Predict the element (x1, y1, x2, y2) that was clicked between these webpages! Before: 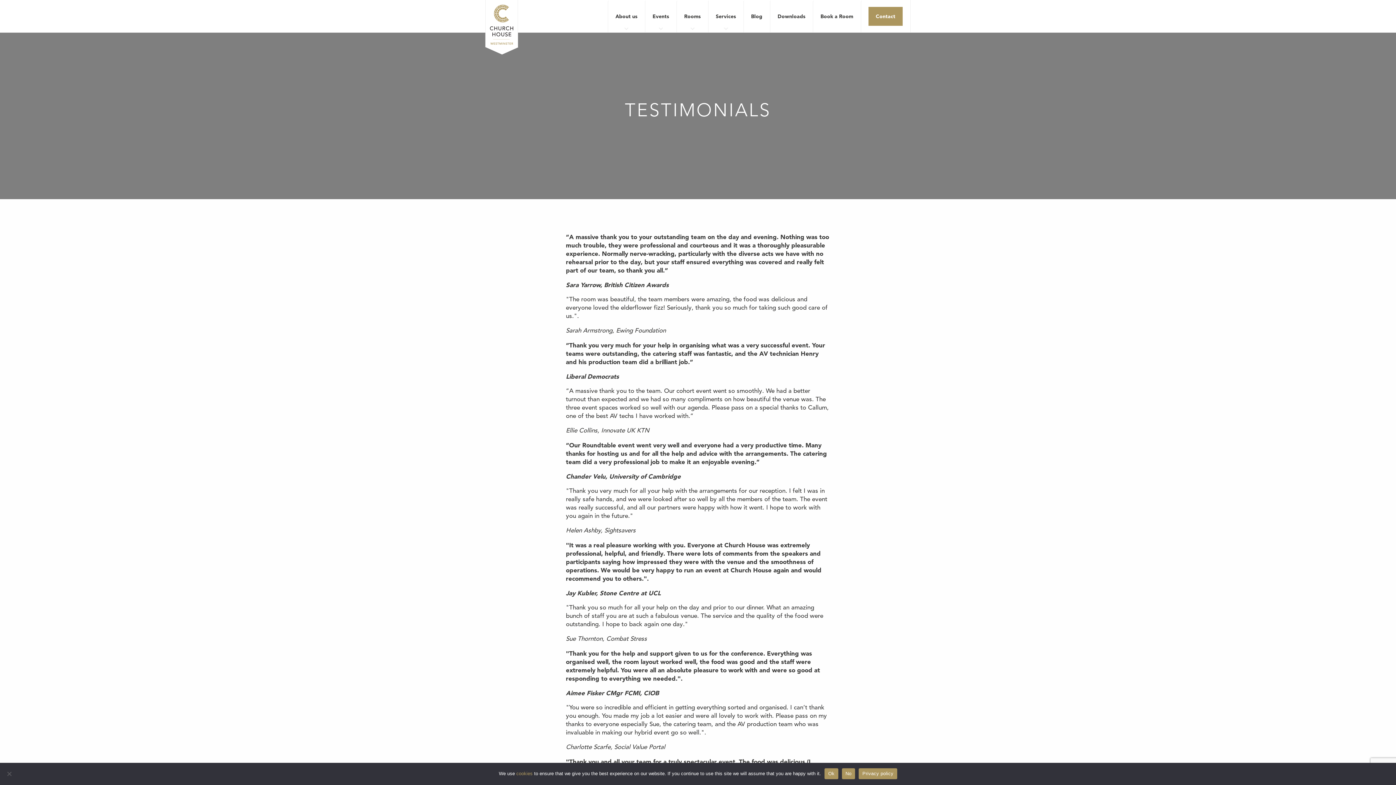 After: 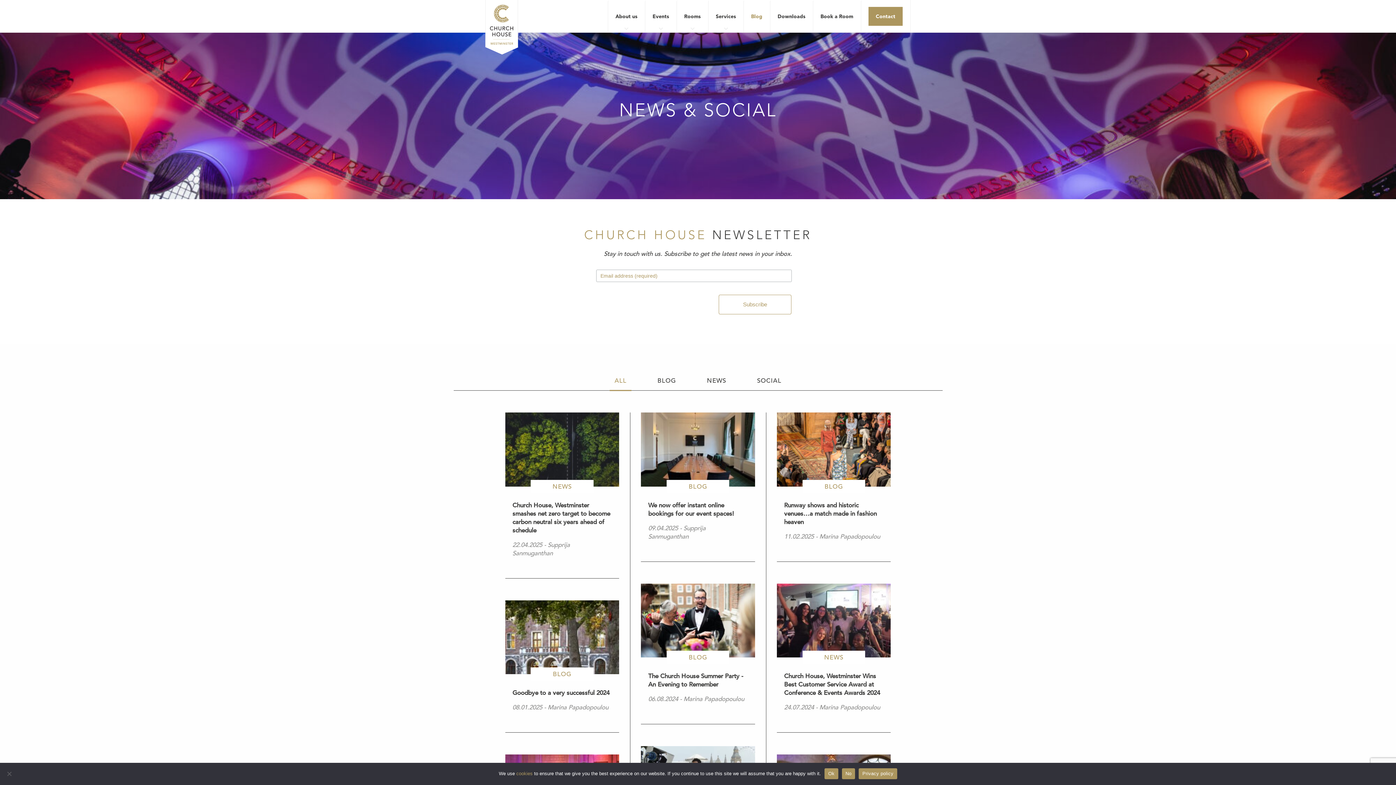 Action: label: Blog bbox: (744, 0, 769, 32)